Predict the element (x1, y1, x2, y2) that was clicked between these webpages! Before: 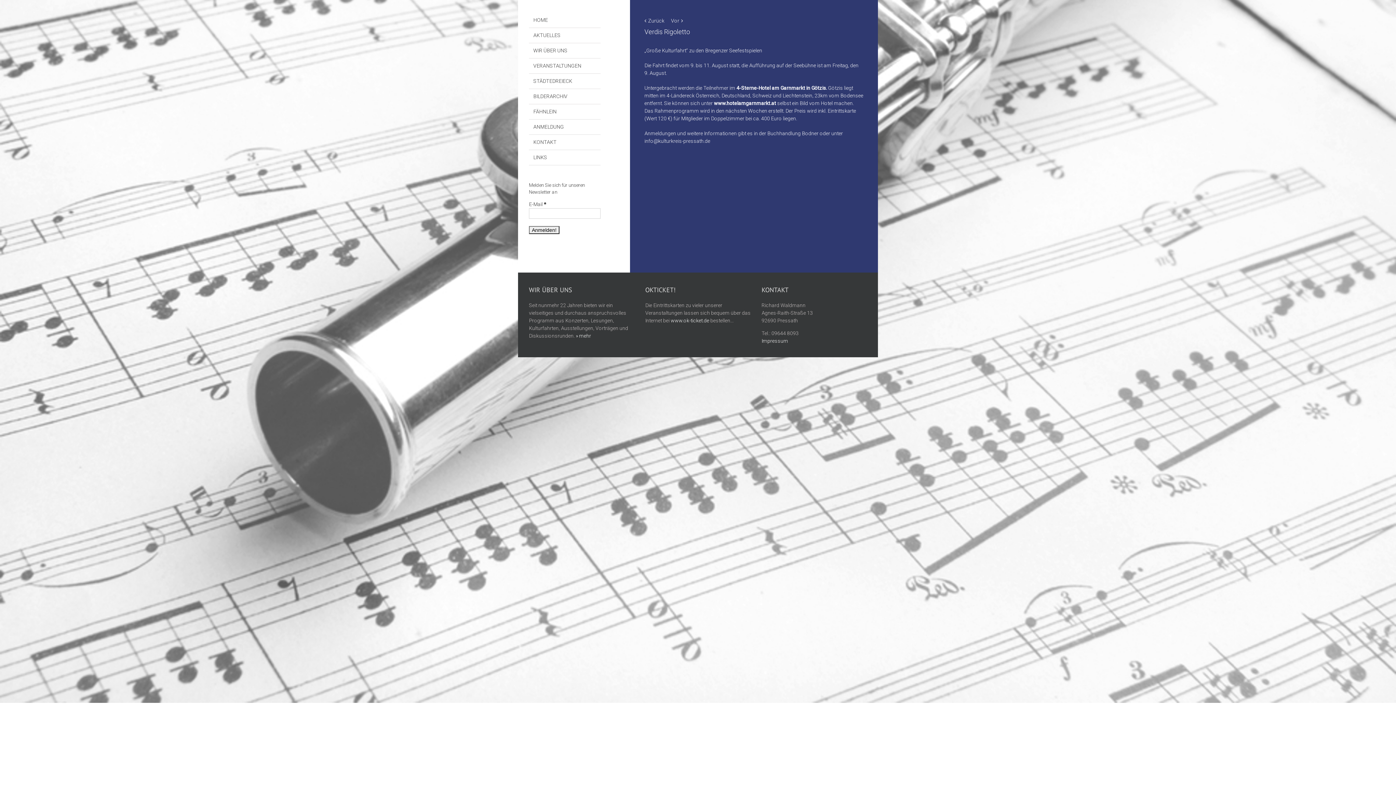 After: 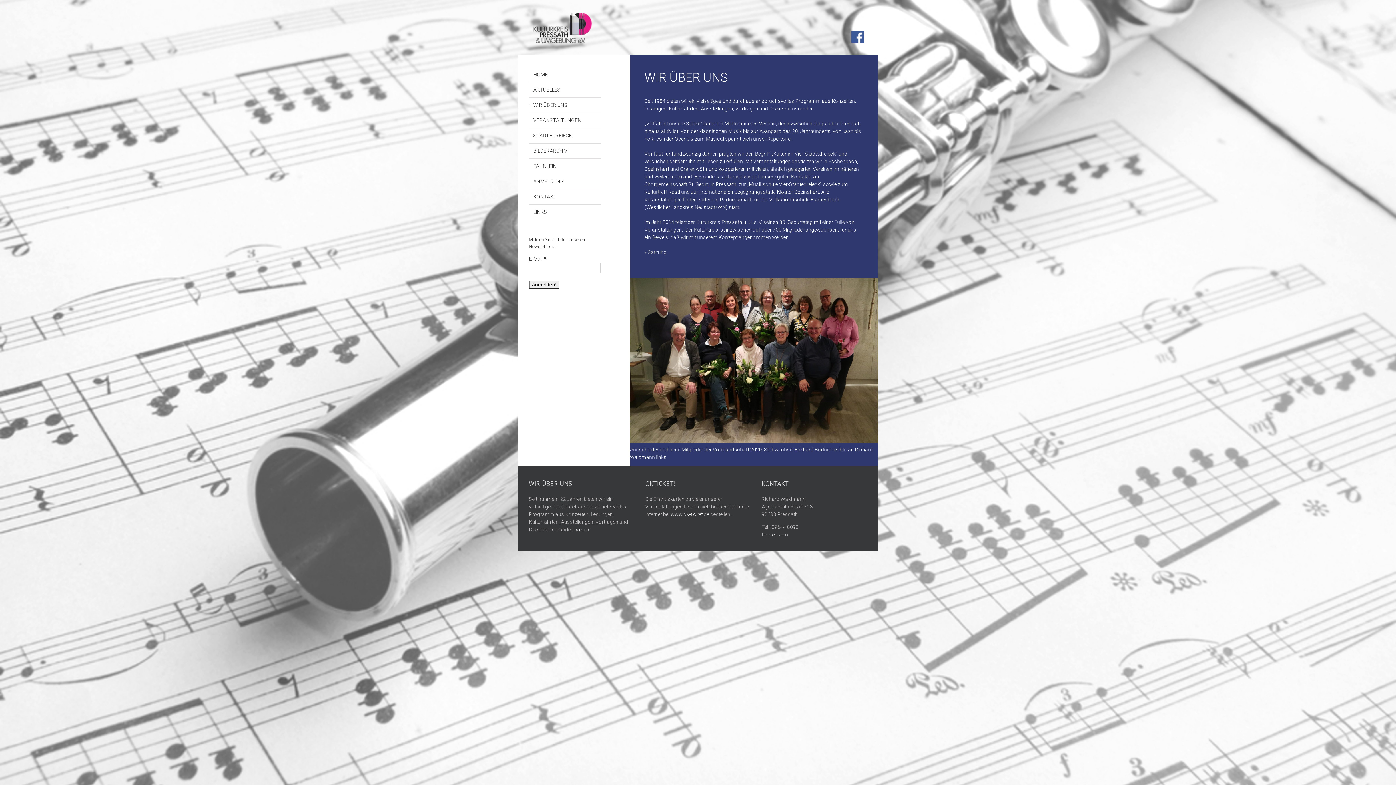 Action: label: WIR ÜBER UNS bbox: (533, 47, 567, 53)